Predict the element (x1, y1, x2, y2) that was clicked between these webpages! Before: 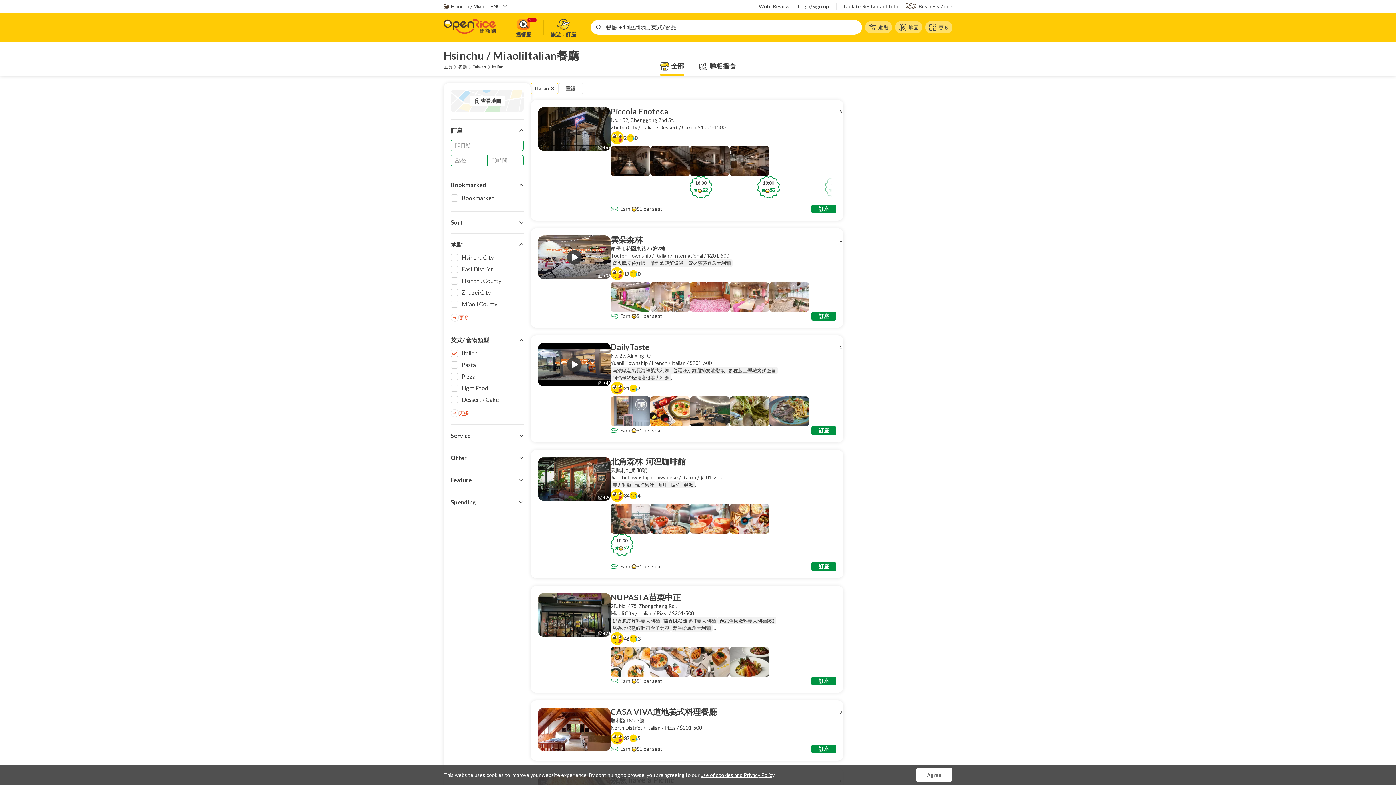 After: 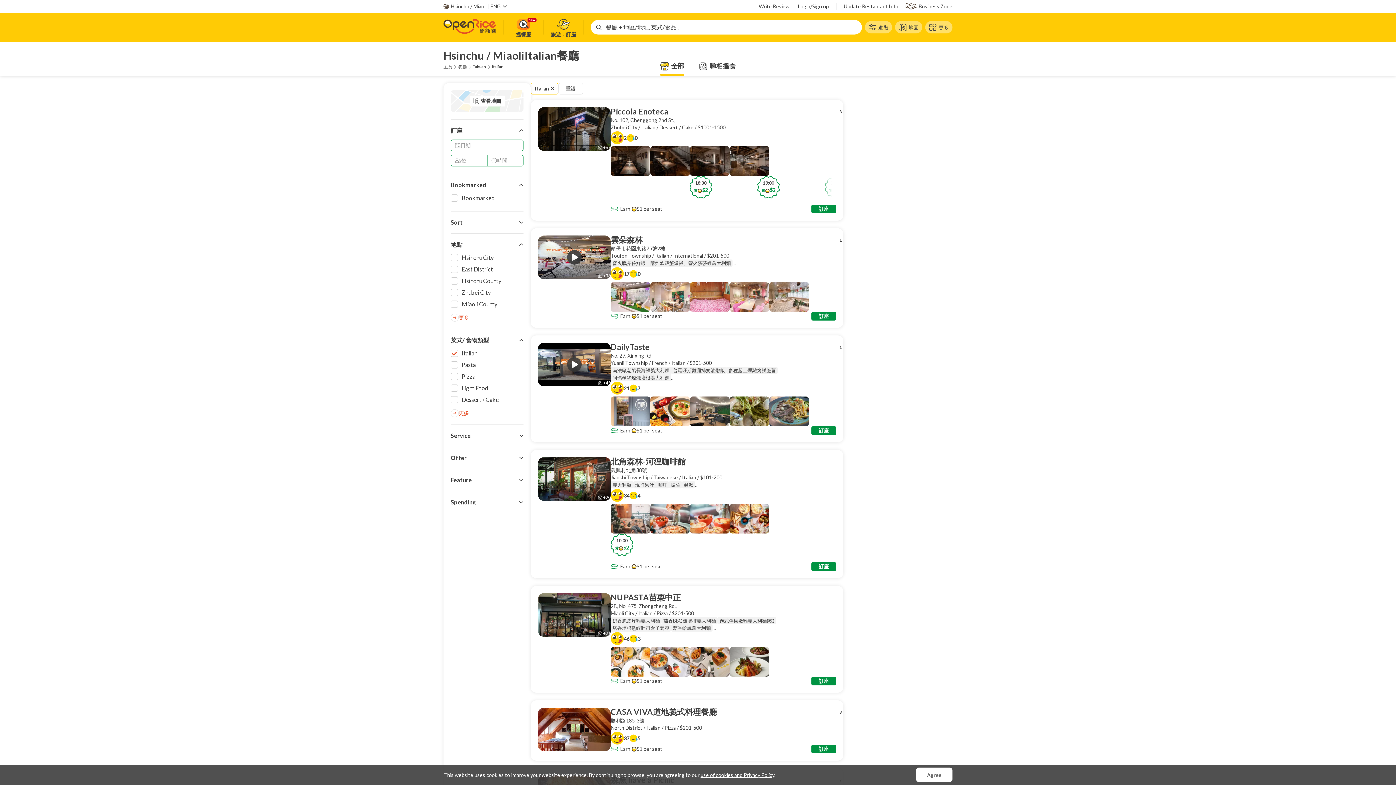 Action: label: 全部 bbox: (653, 61, 691, 75)